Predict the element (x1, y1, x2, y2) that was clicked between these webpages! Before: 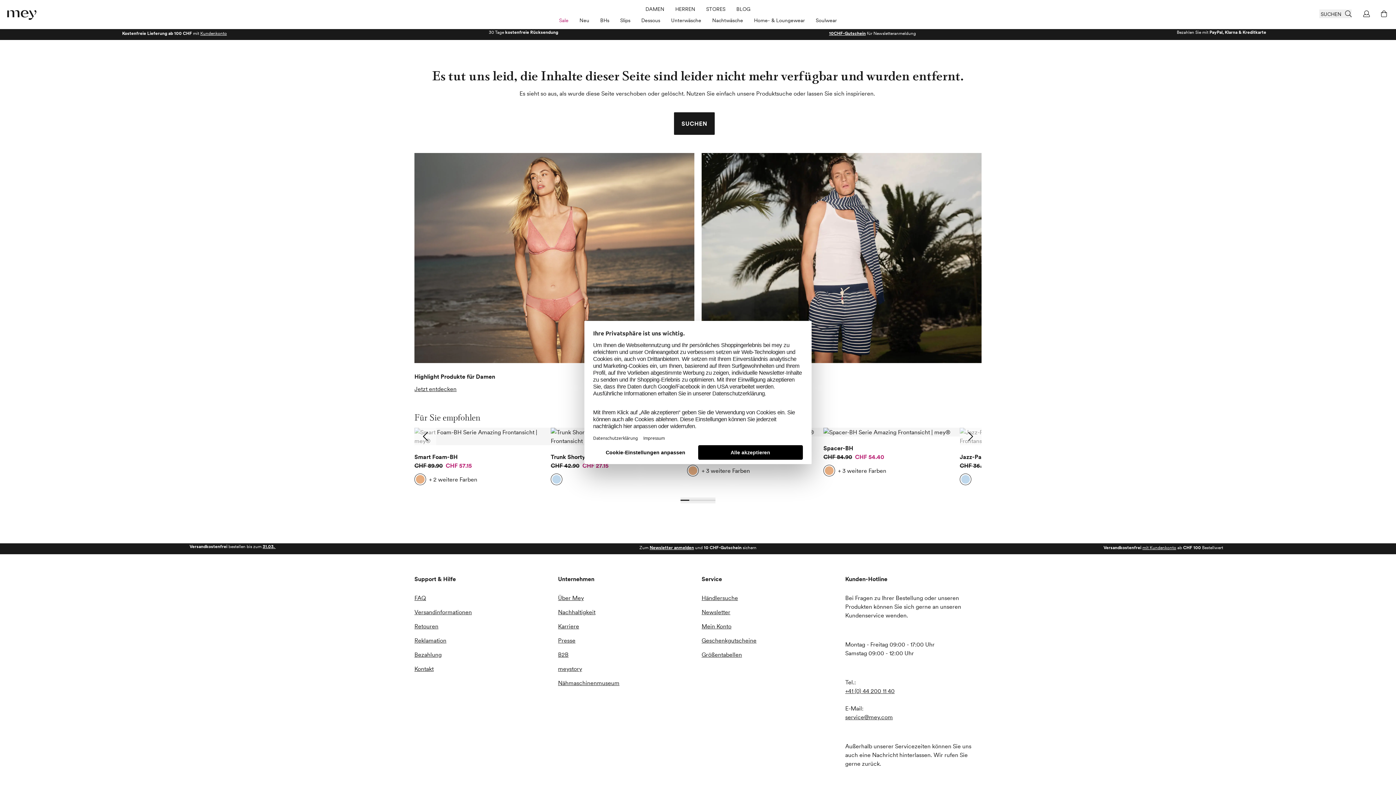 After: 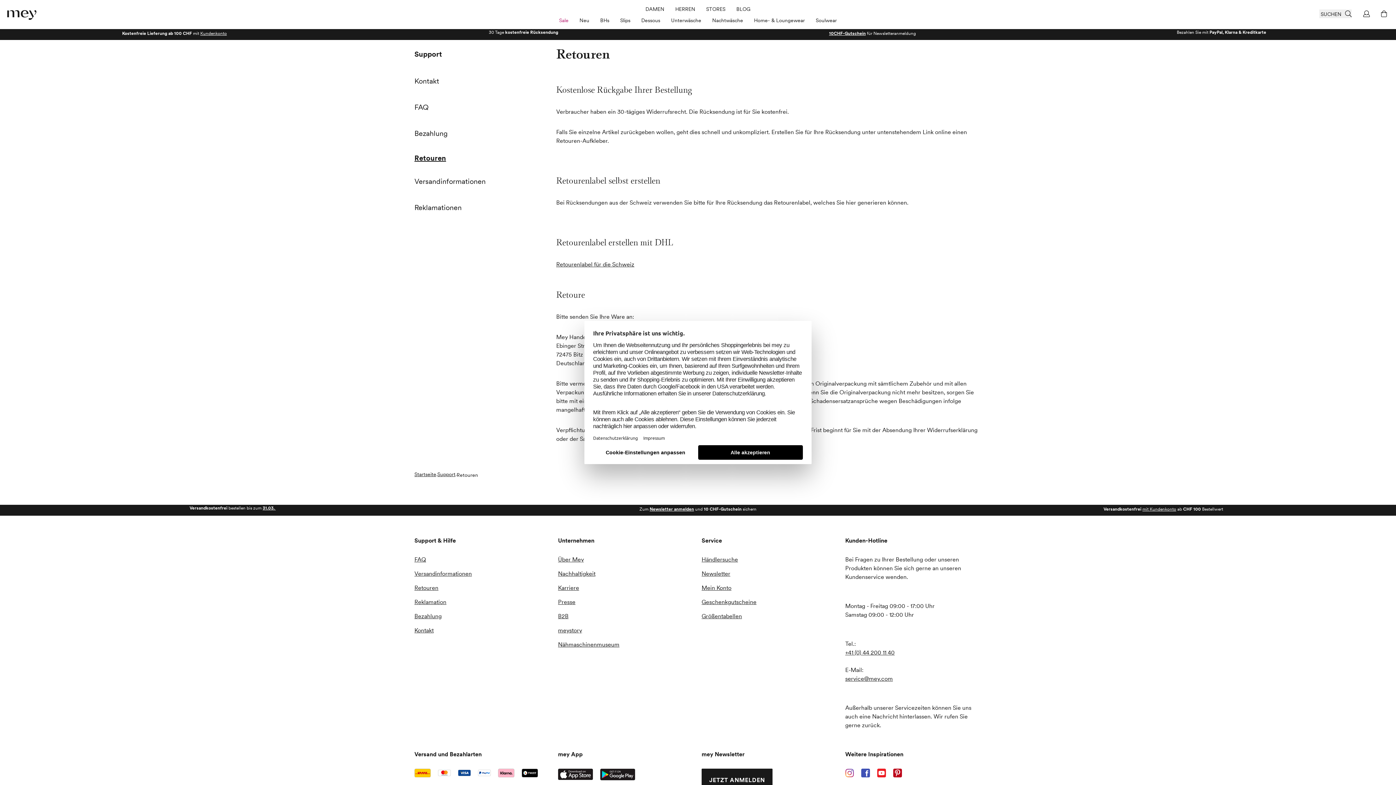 Action: label: Retouren bbox: (414, 622, 550, 630)